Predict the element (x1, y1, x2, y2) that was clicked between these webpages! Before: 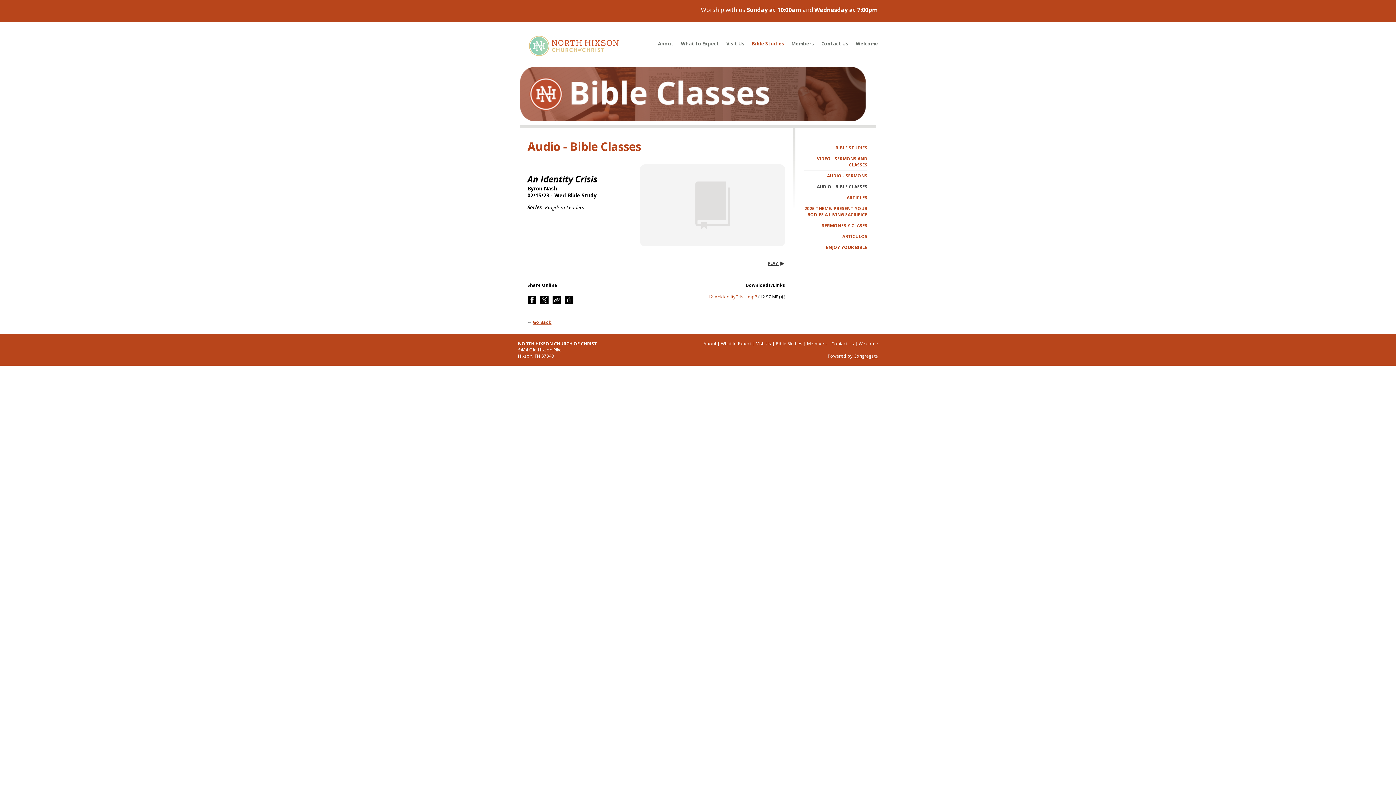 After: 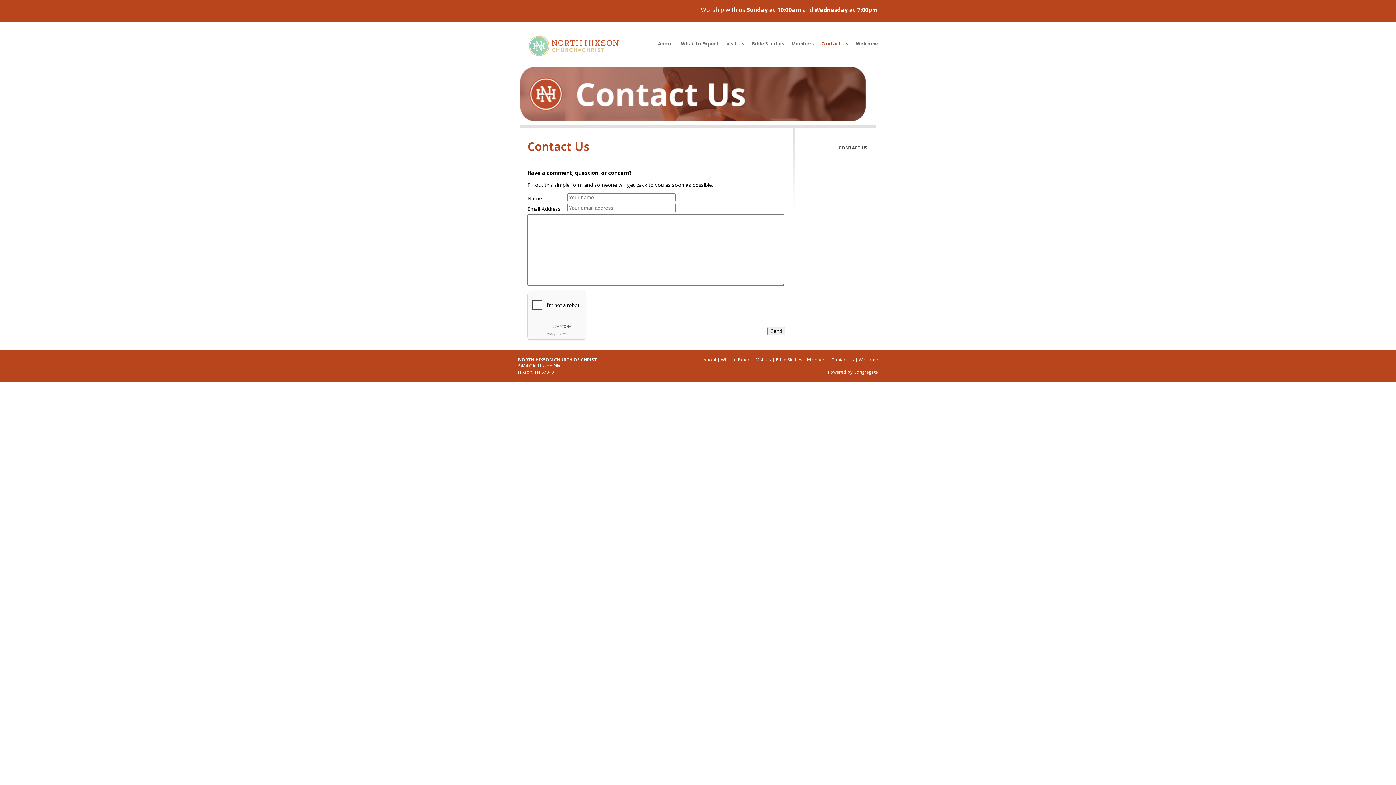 Action: label: Contact Us bbox: (831, 340, 854, 346)